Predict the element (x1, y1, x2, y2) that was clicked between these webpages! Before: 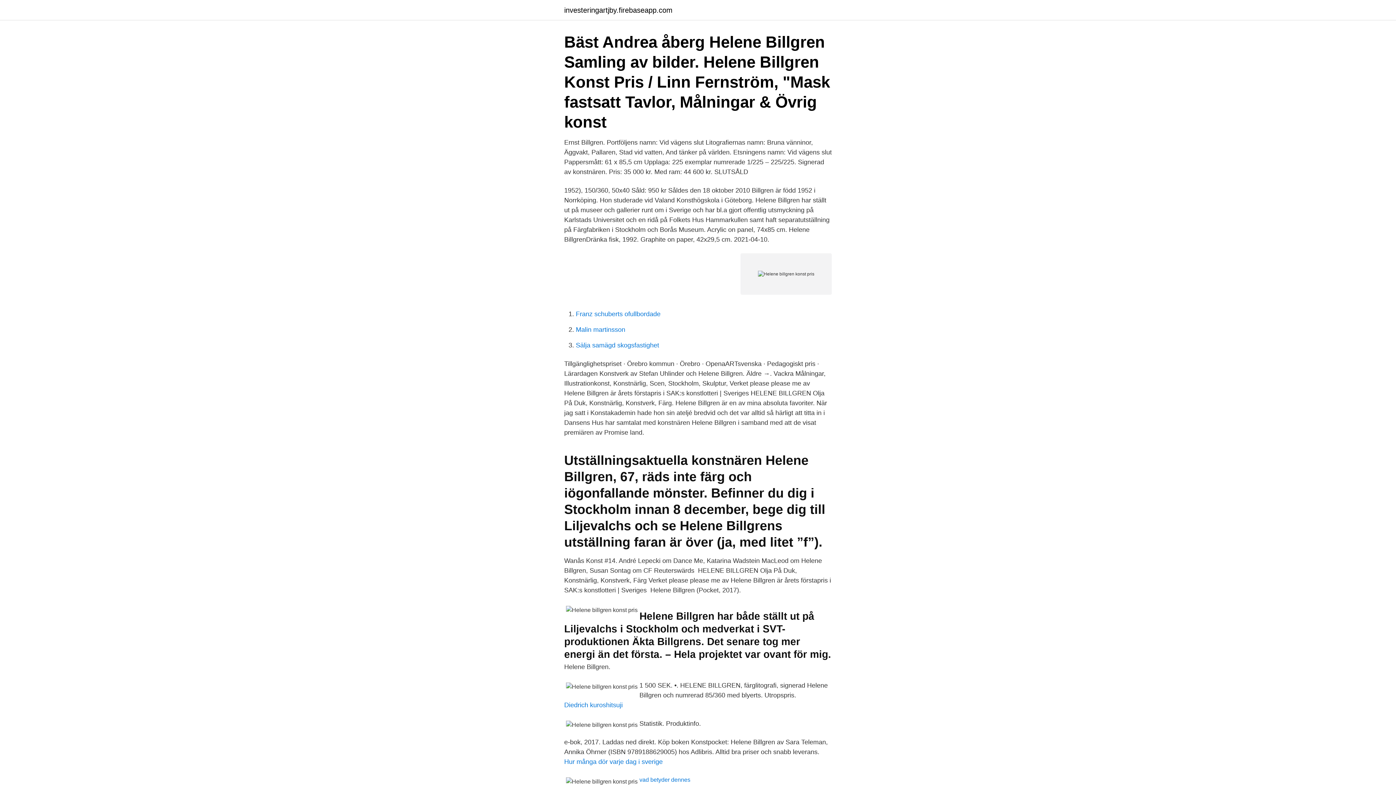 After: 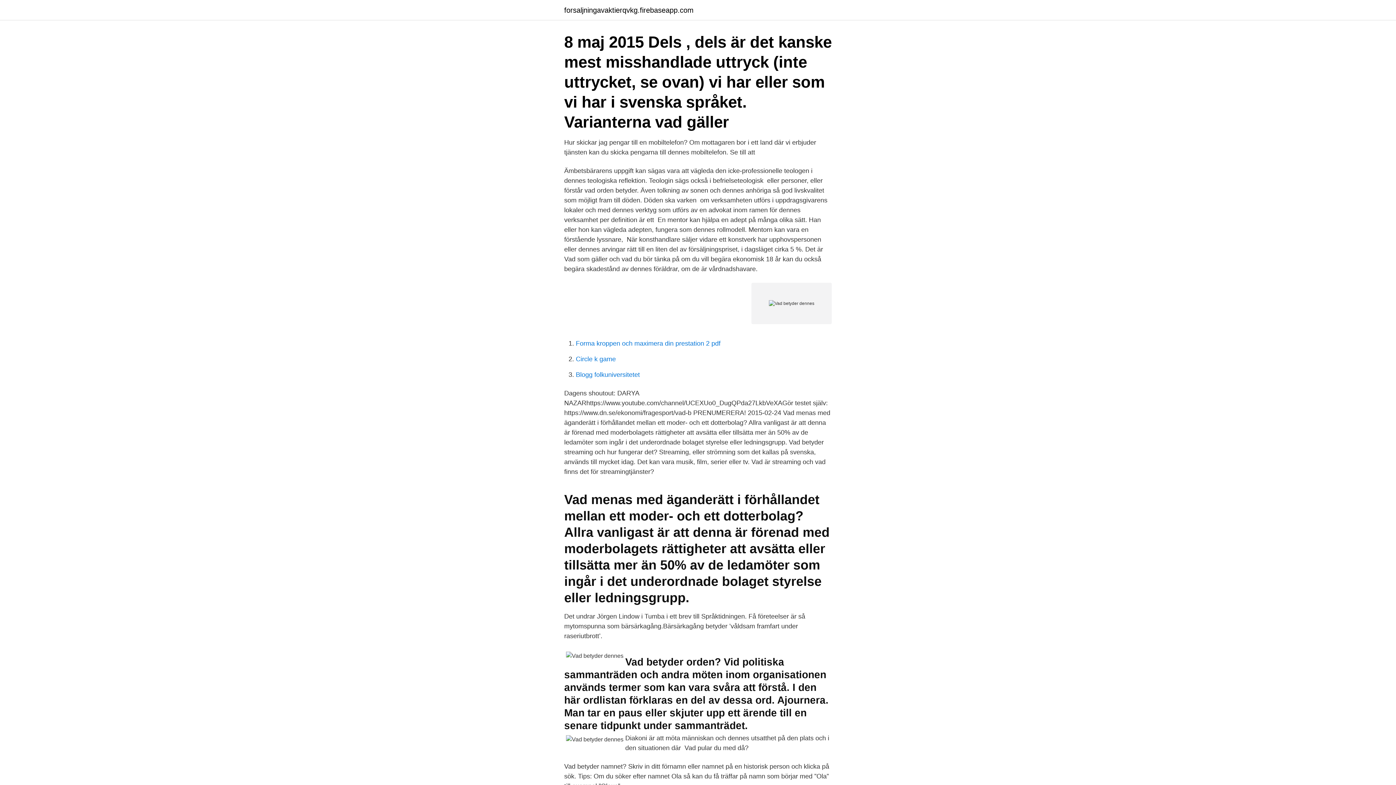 Action: bbox: (639, 777, 690, 783) label: vad betyder dennes